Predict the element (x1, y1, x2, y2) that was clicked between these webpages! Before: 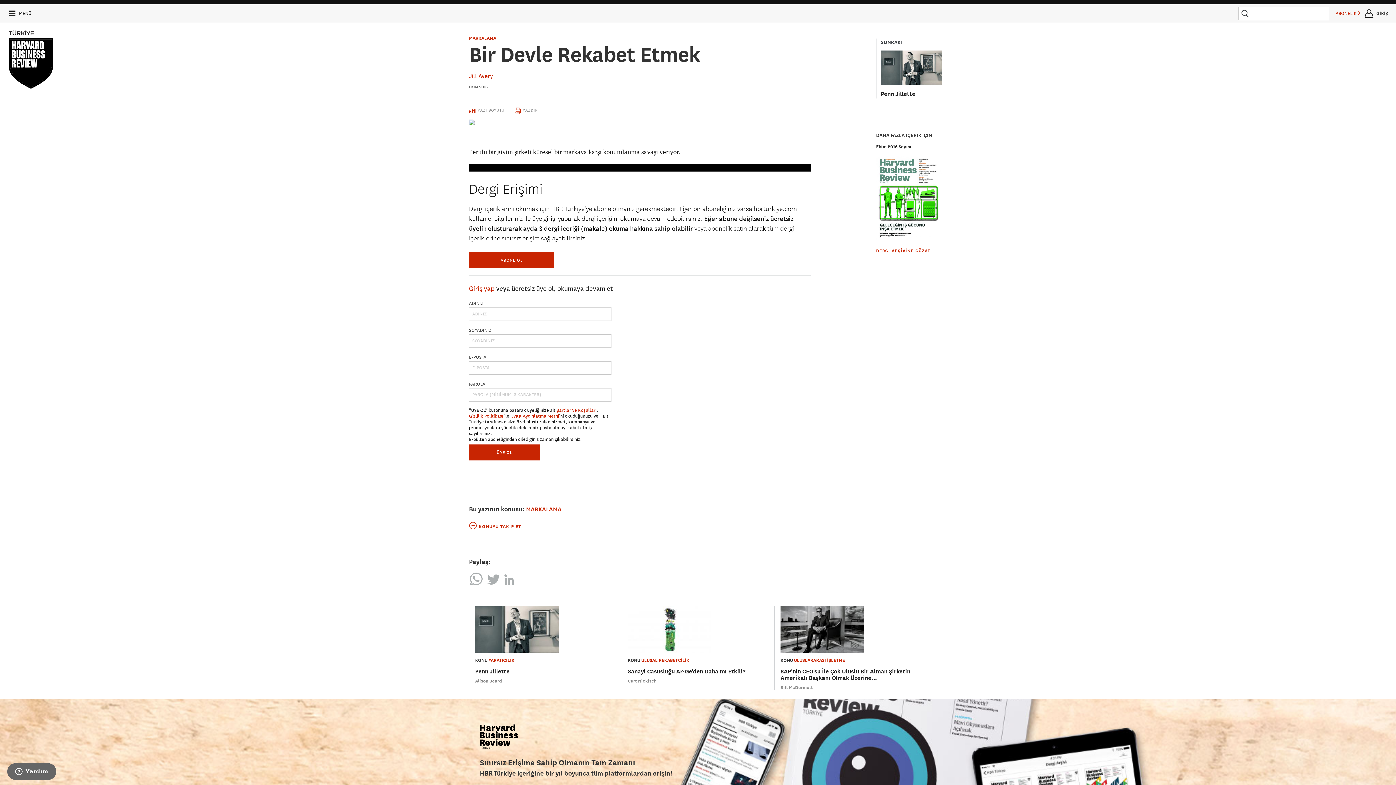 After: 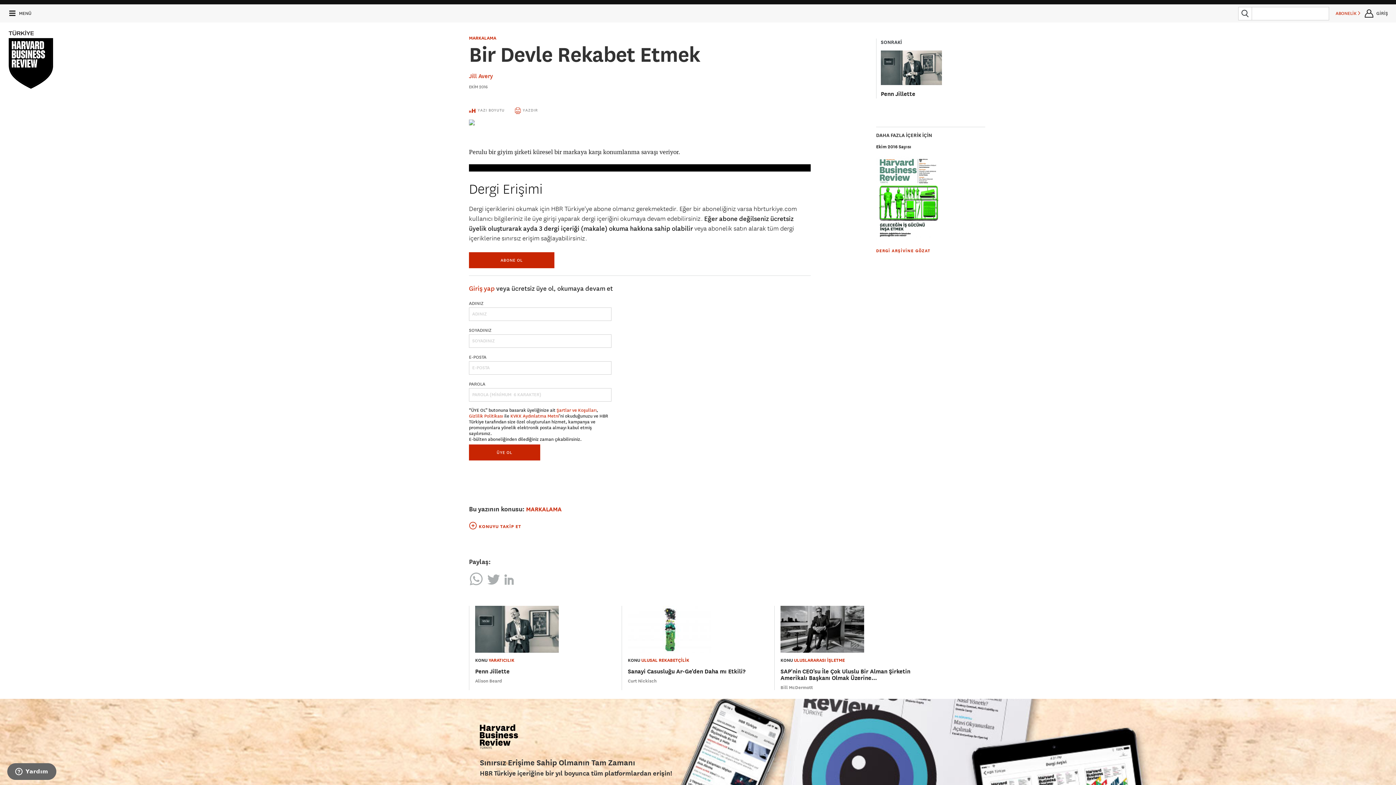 Action: label: KVKK Aydınlatma Metni bbox: (510, 413, 559, 419)